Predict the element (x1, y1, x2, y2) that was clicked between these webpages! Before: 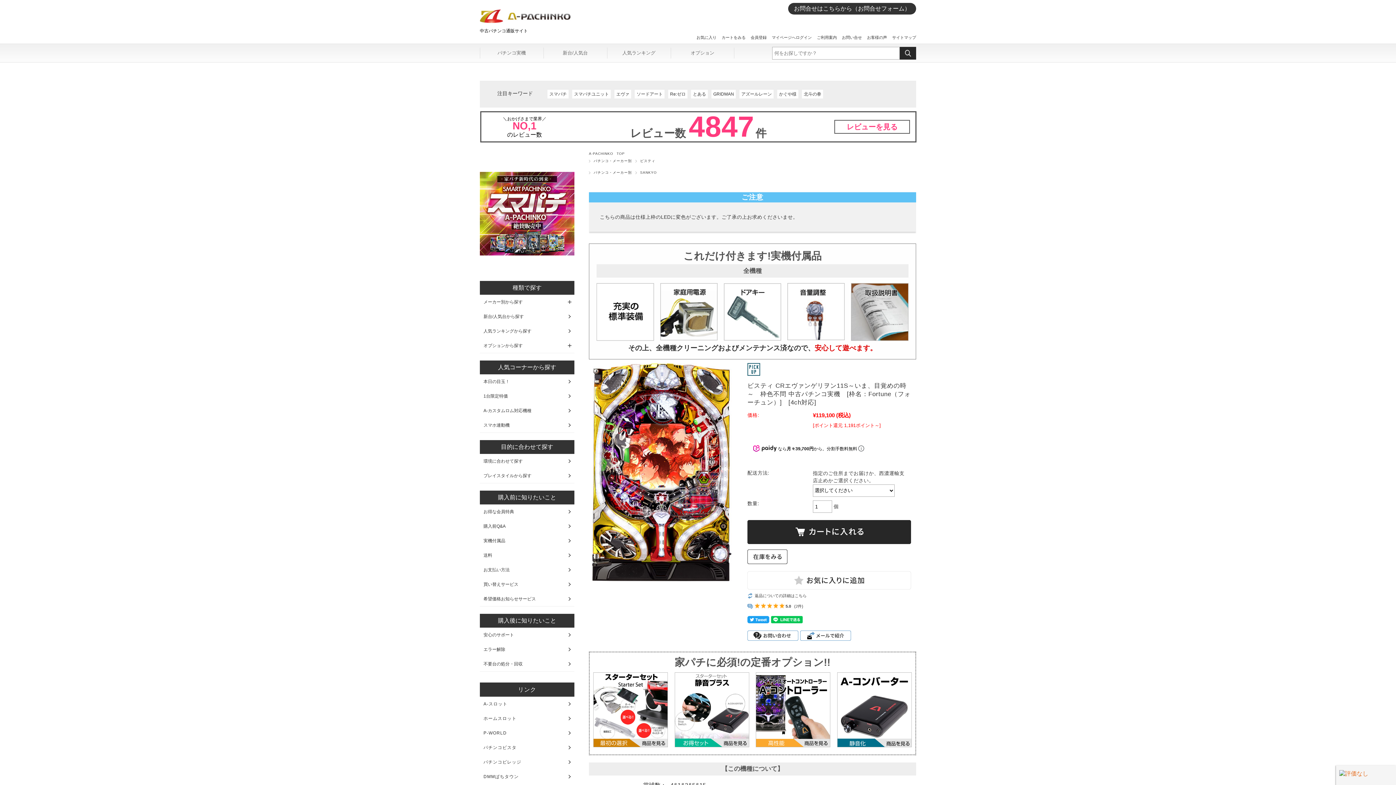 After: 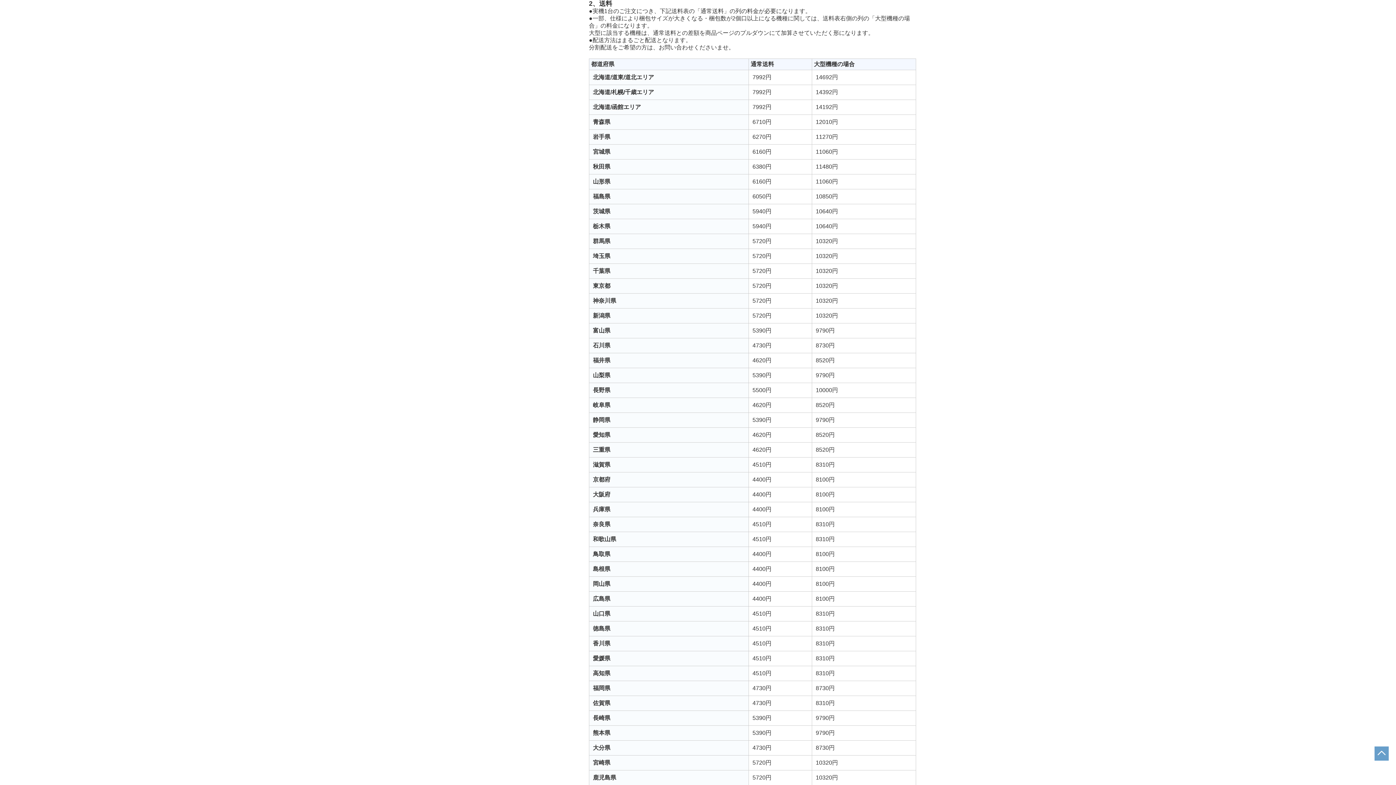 Action: label: 送料 bbox: (480, 548, 574, 562)